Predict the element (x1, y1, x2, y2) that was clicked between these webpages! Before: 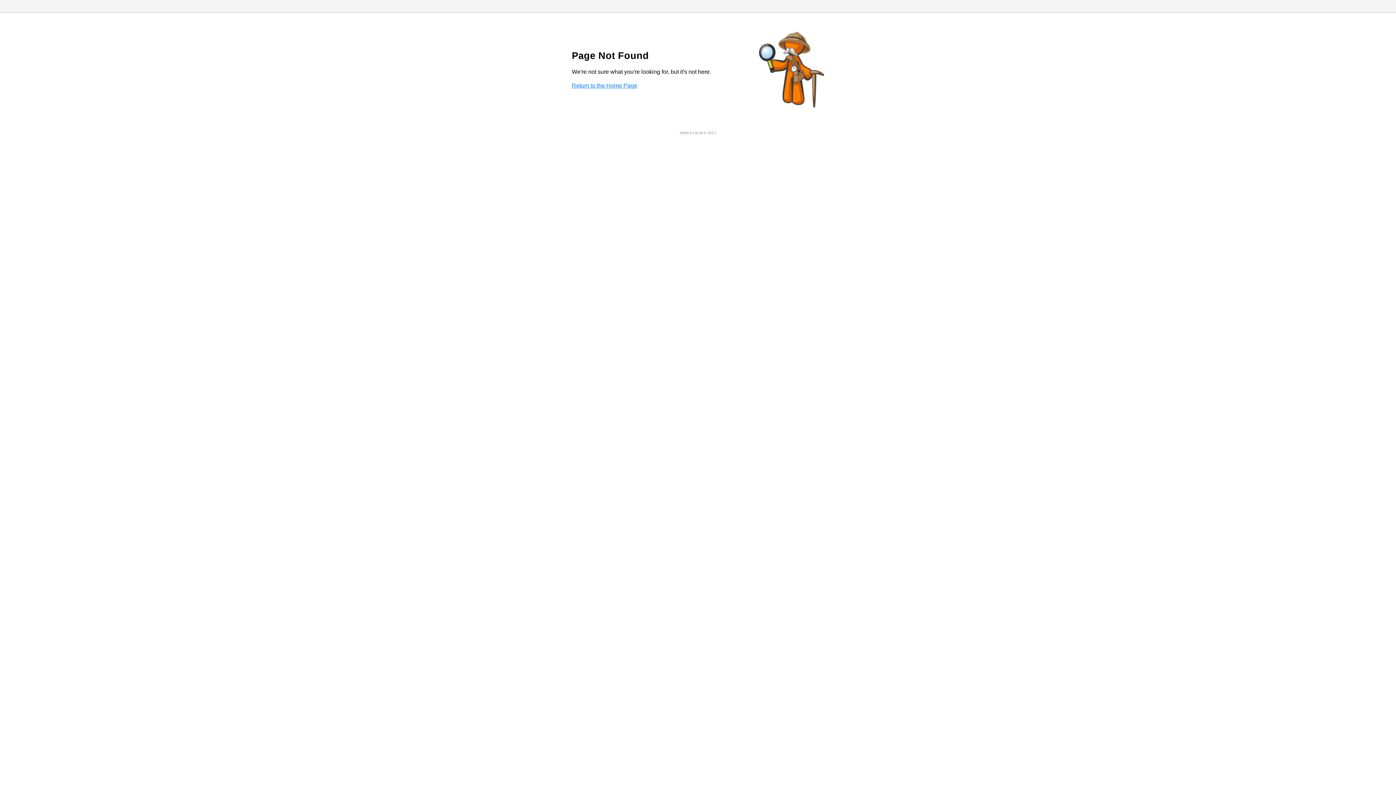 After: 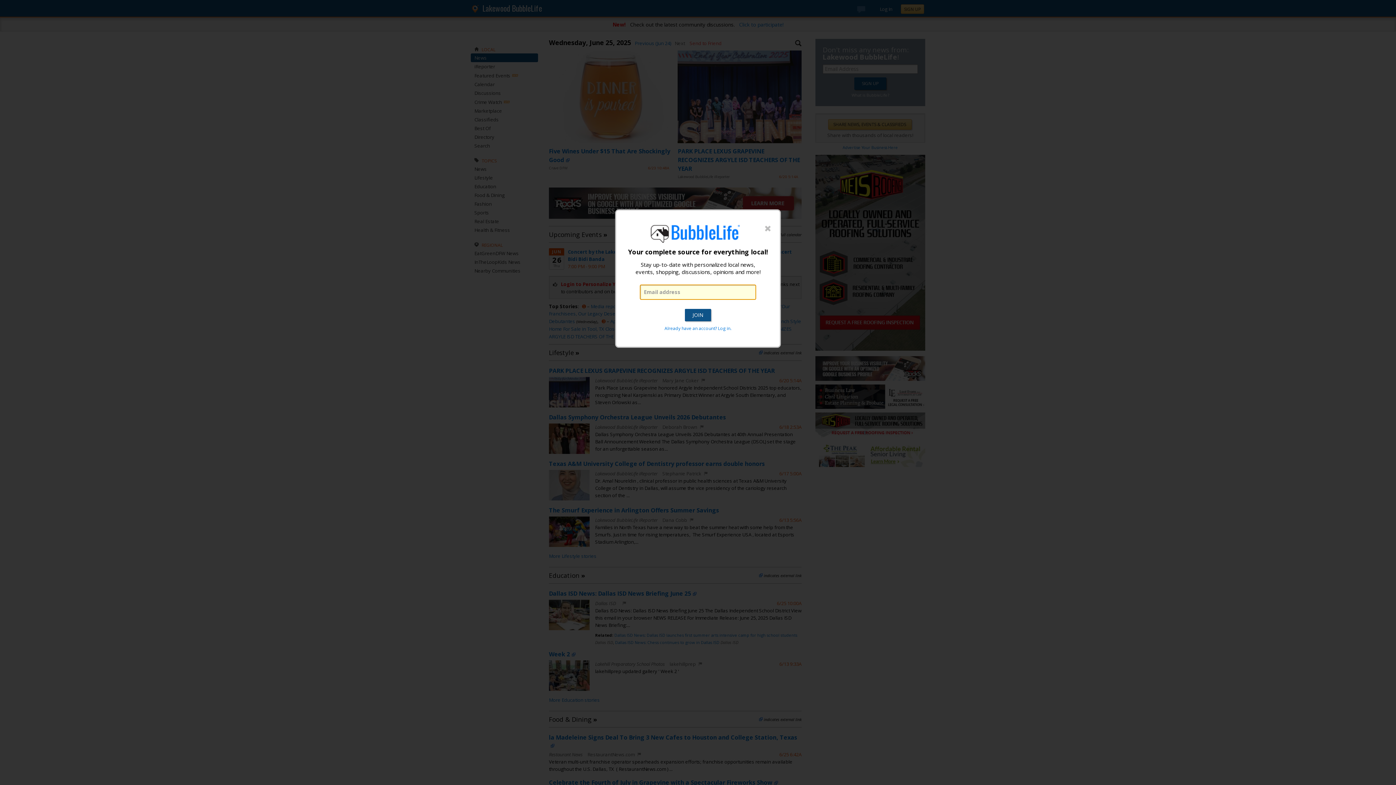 Action: label: Return to the Home Page bbox: (572, 82, 637, 88)